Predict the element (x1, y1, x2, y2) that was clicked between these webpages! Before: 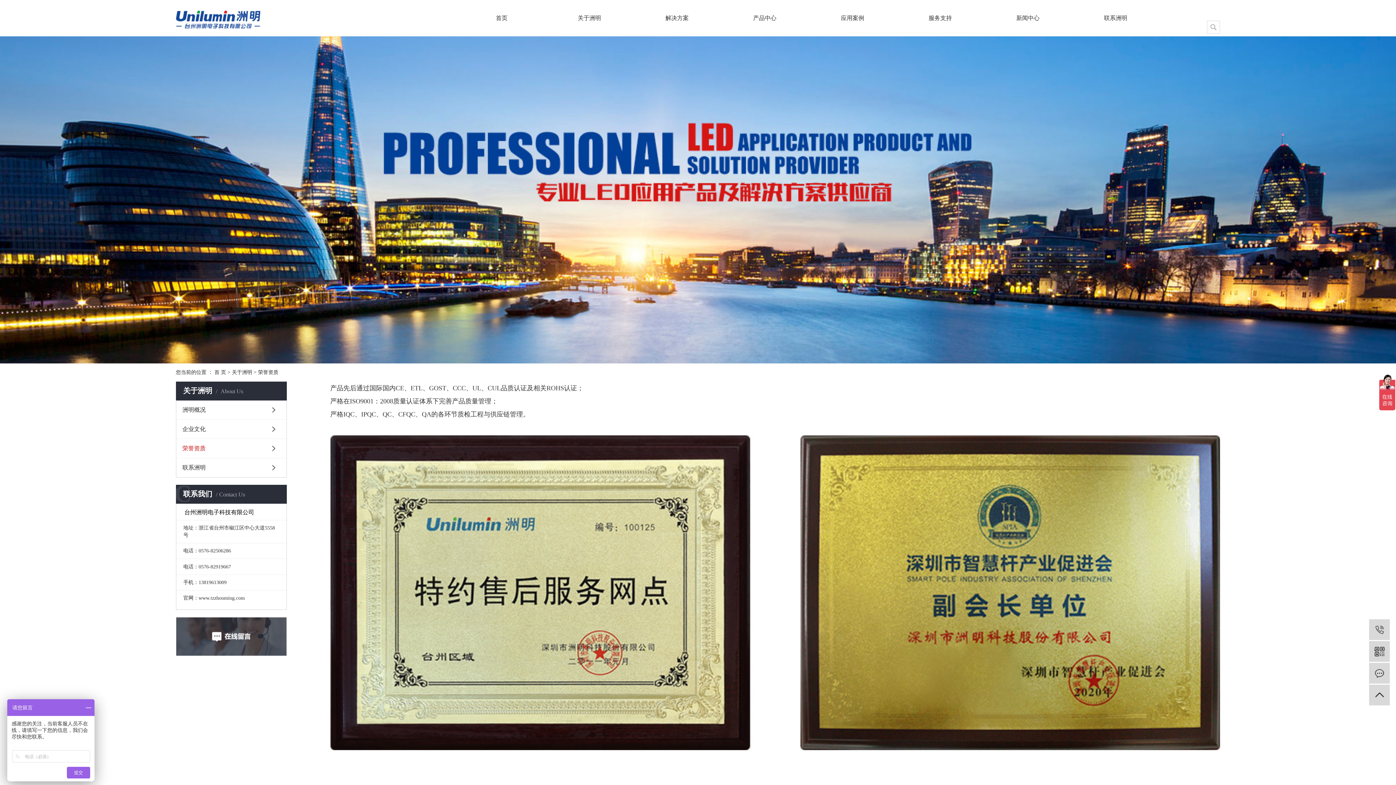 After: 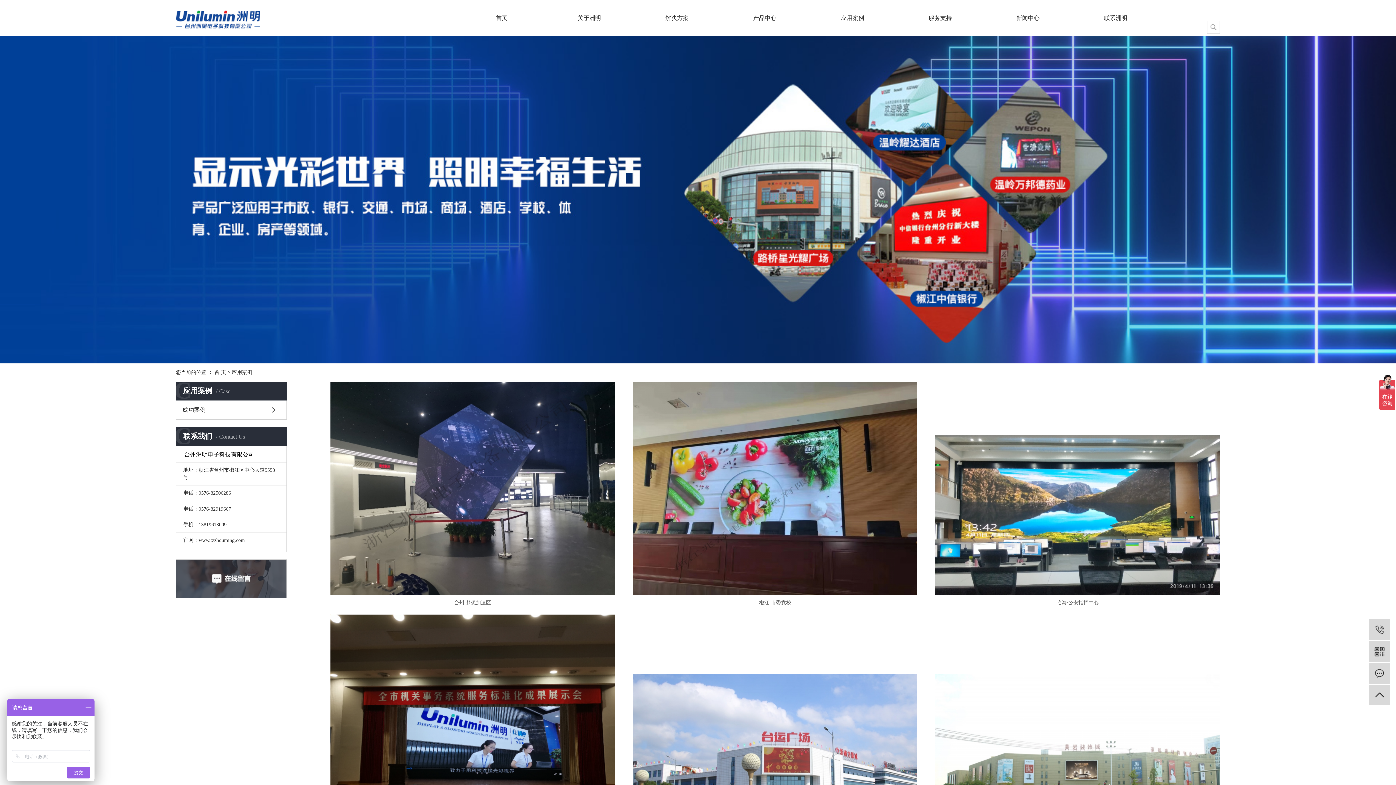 Action: bbox: (808, 0, 896, 36) label: 应用案例